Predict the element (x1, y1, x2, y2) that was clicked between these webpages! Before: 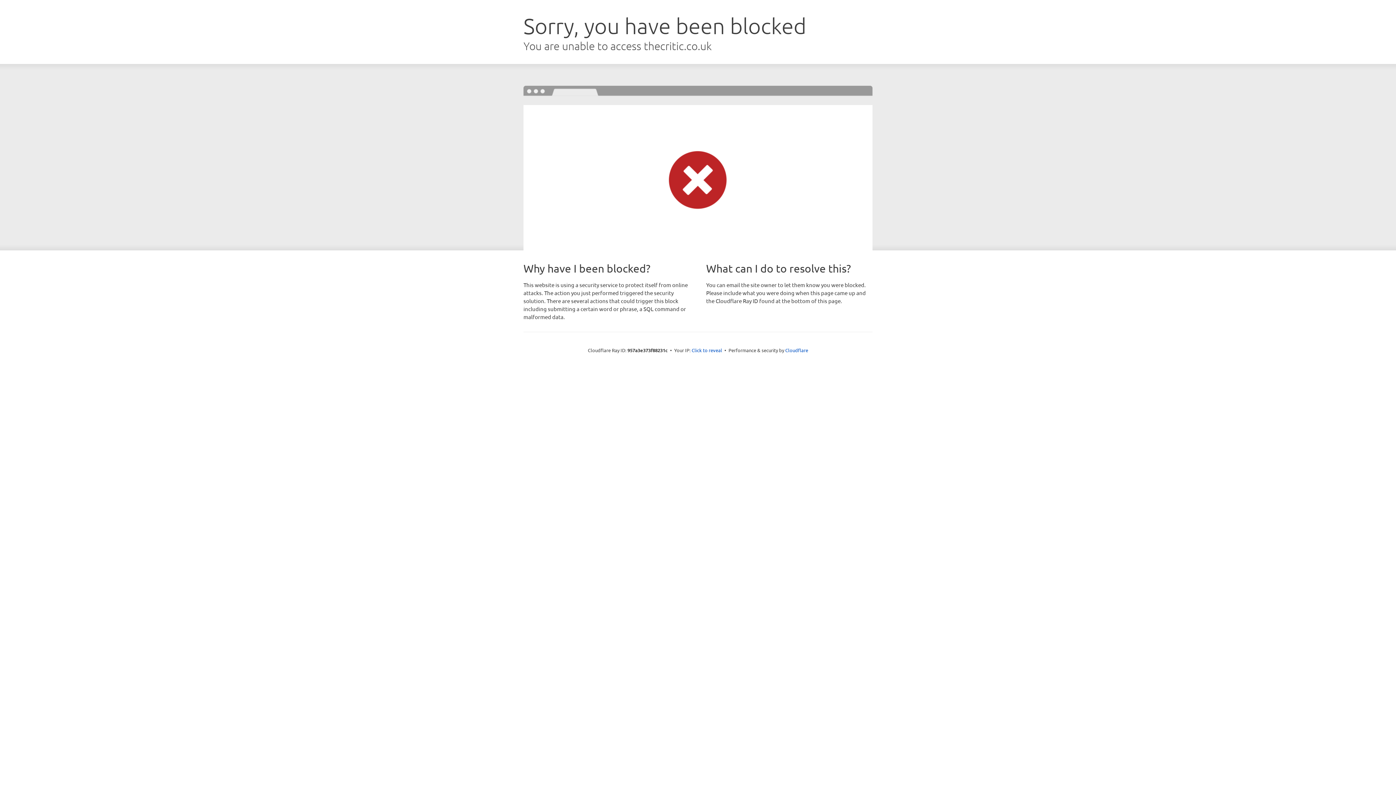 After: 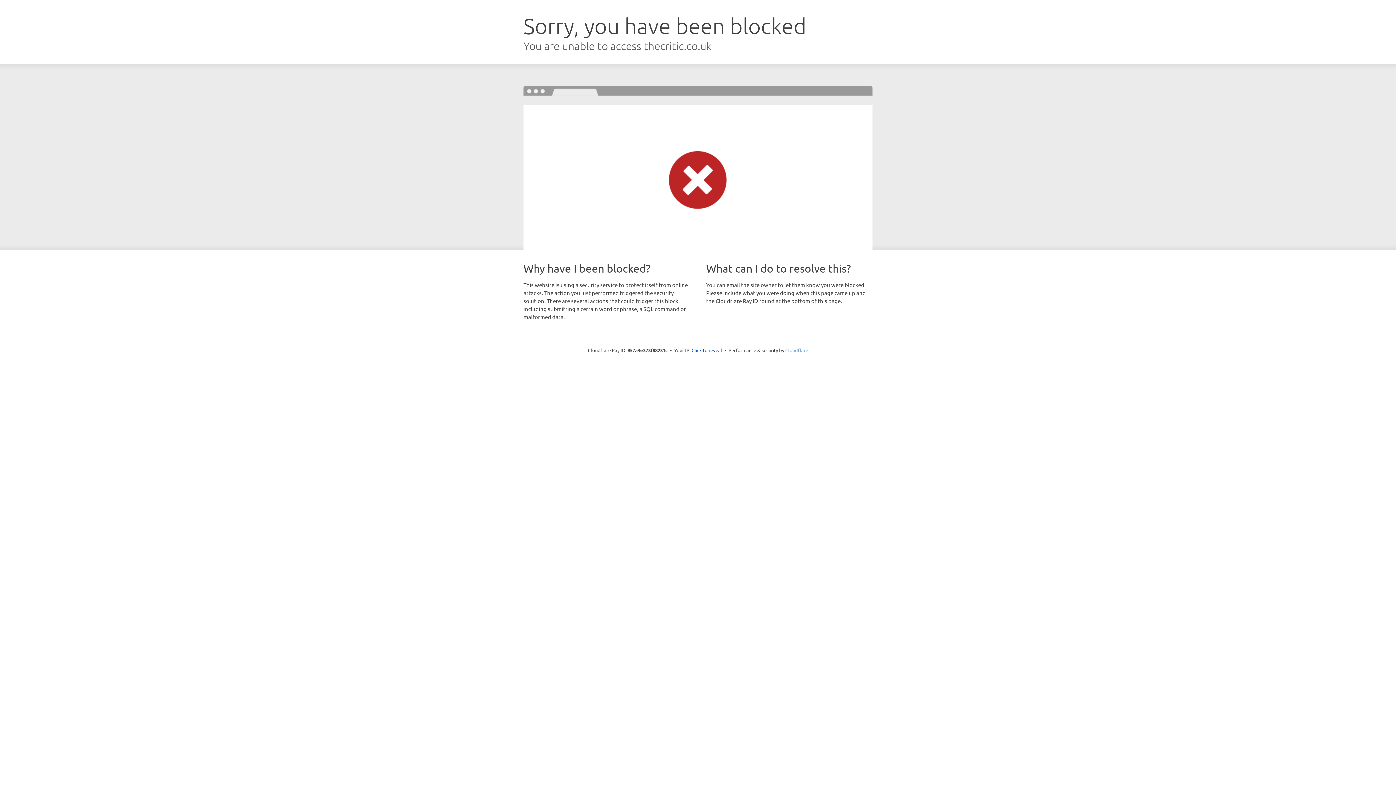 Action: label: Cloudflare bbox: (785, 347, 808, 353)